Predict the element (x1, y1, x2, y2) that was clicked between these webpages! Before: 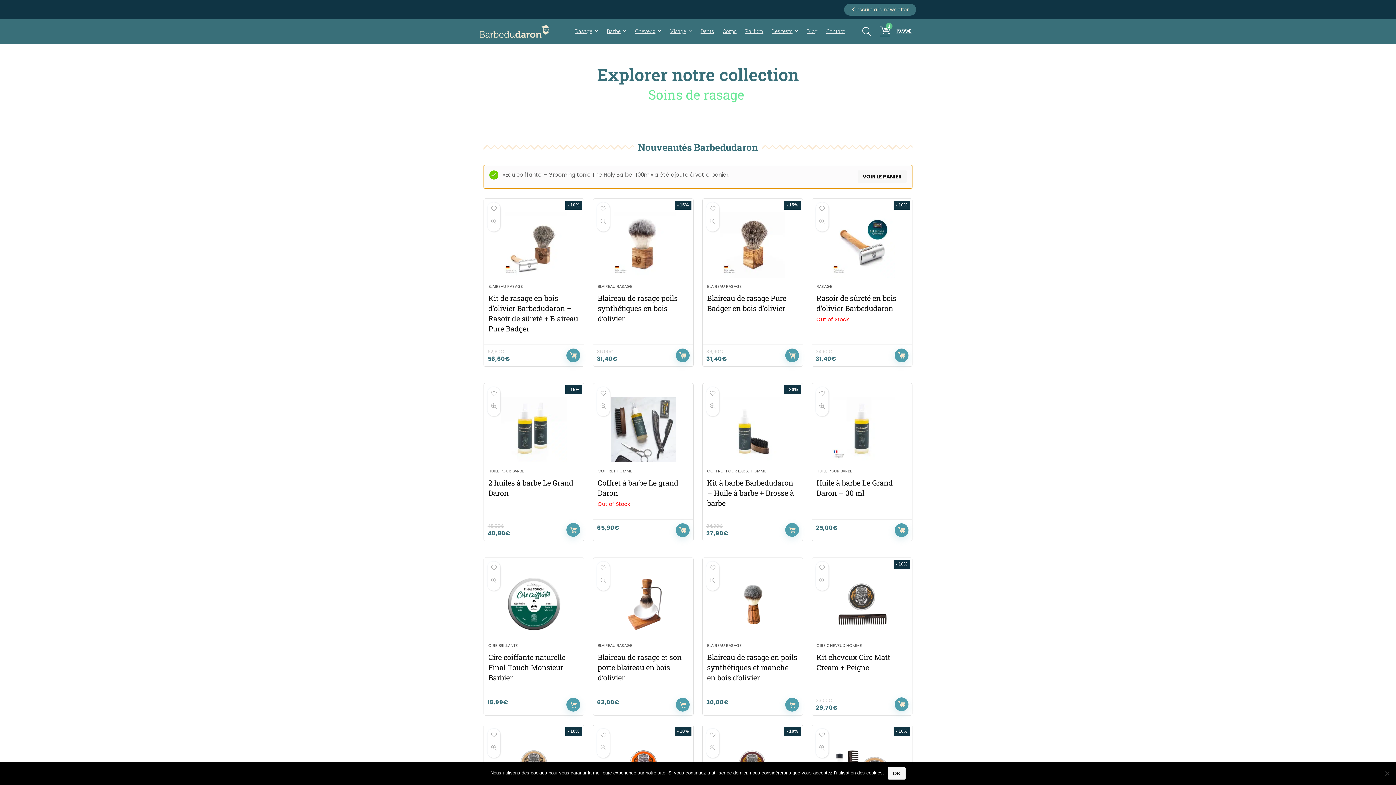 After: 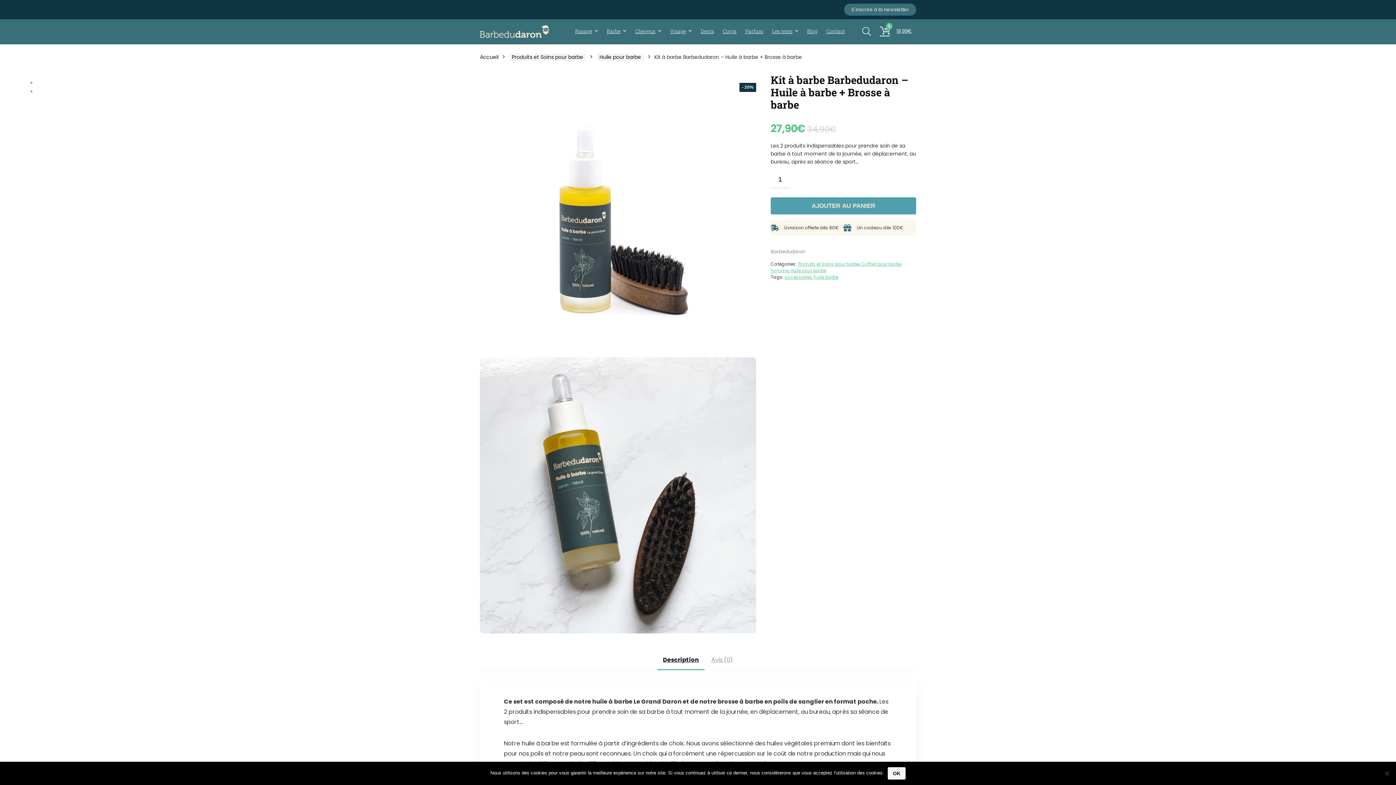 Action: bbox: (707, 478, 794, 508) label: Kit à barbe Barbedudaron – Huile à barbe + Brosse à barbe